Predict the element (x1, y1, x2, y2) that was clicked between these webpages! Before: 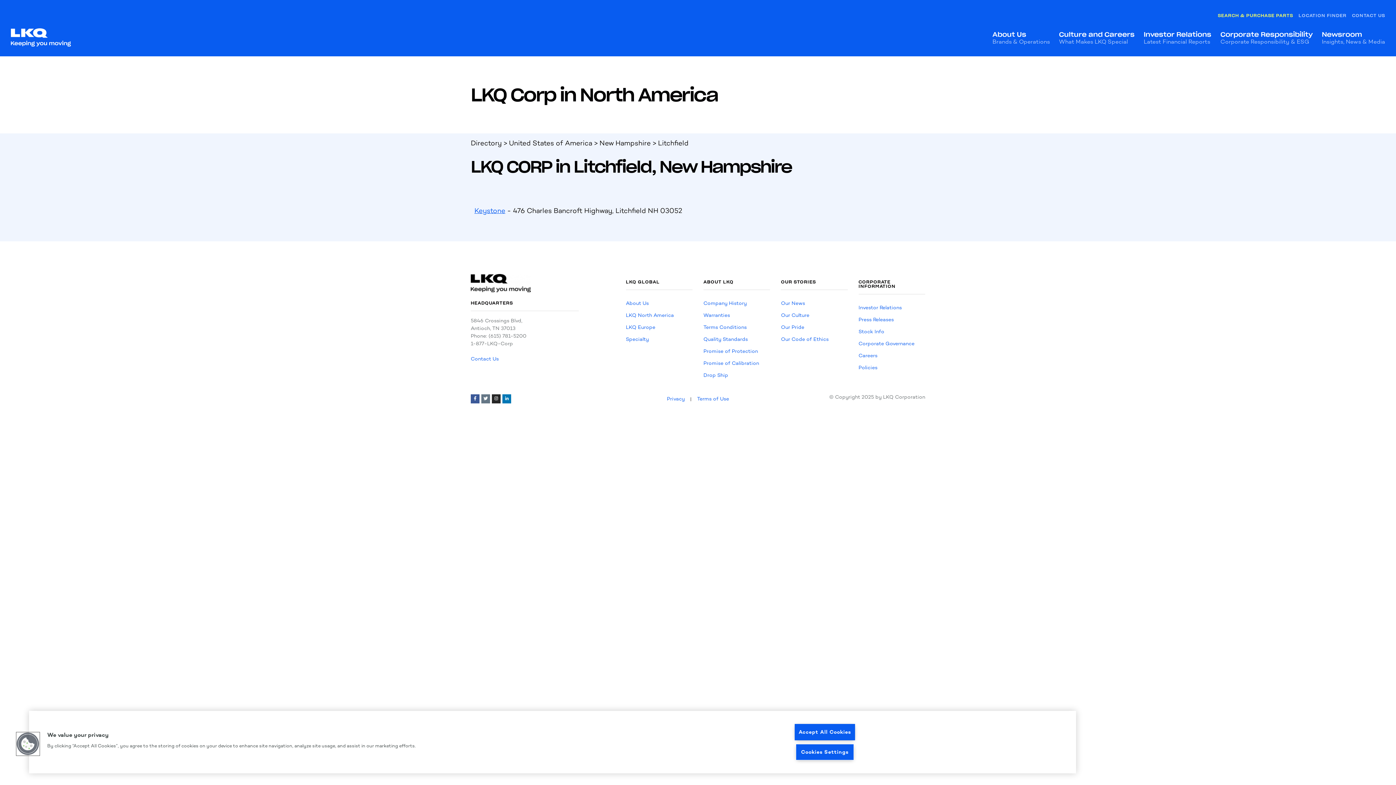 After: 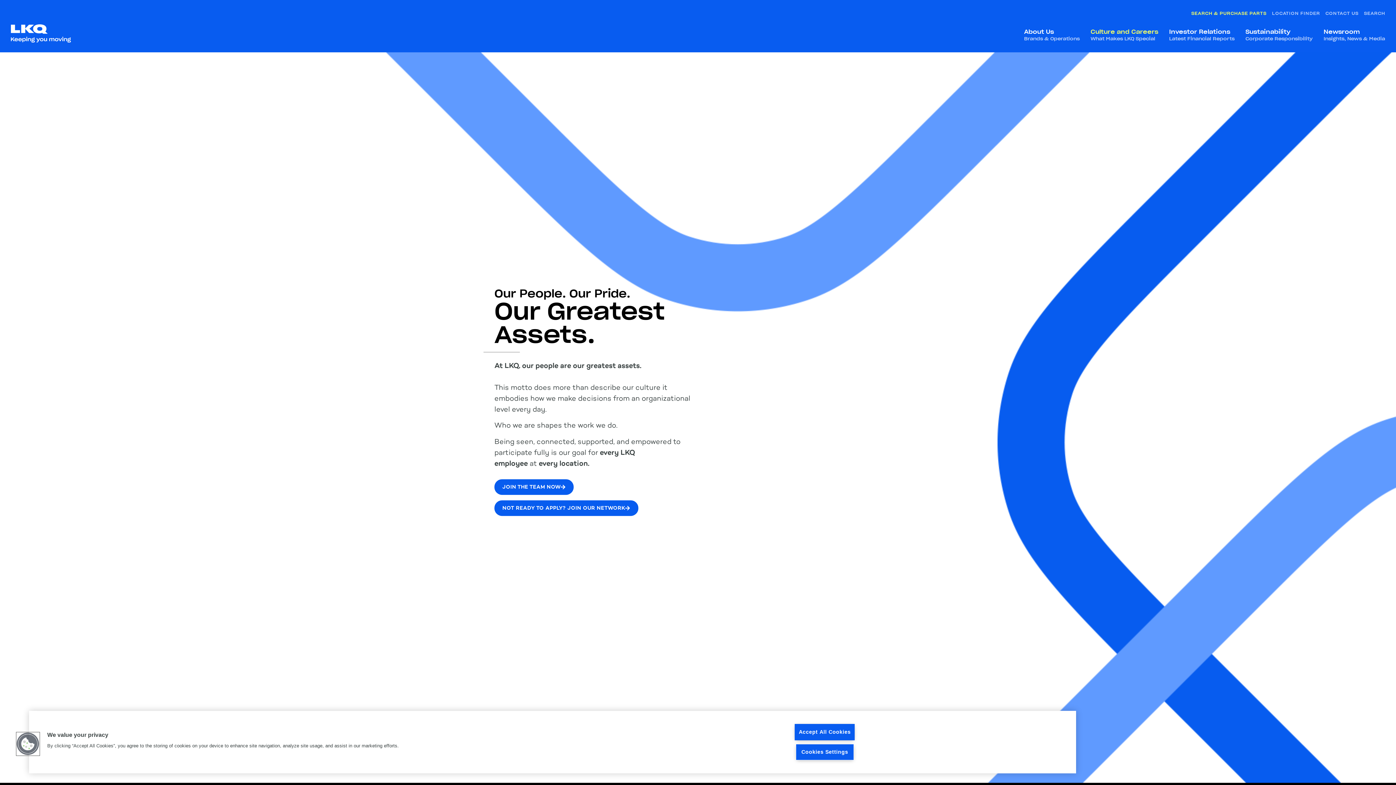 Action: label: Our Culture bbox: (781, 311, 809, 320)